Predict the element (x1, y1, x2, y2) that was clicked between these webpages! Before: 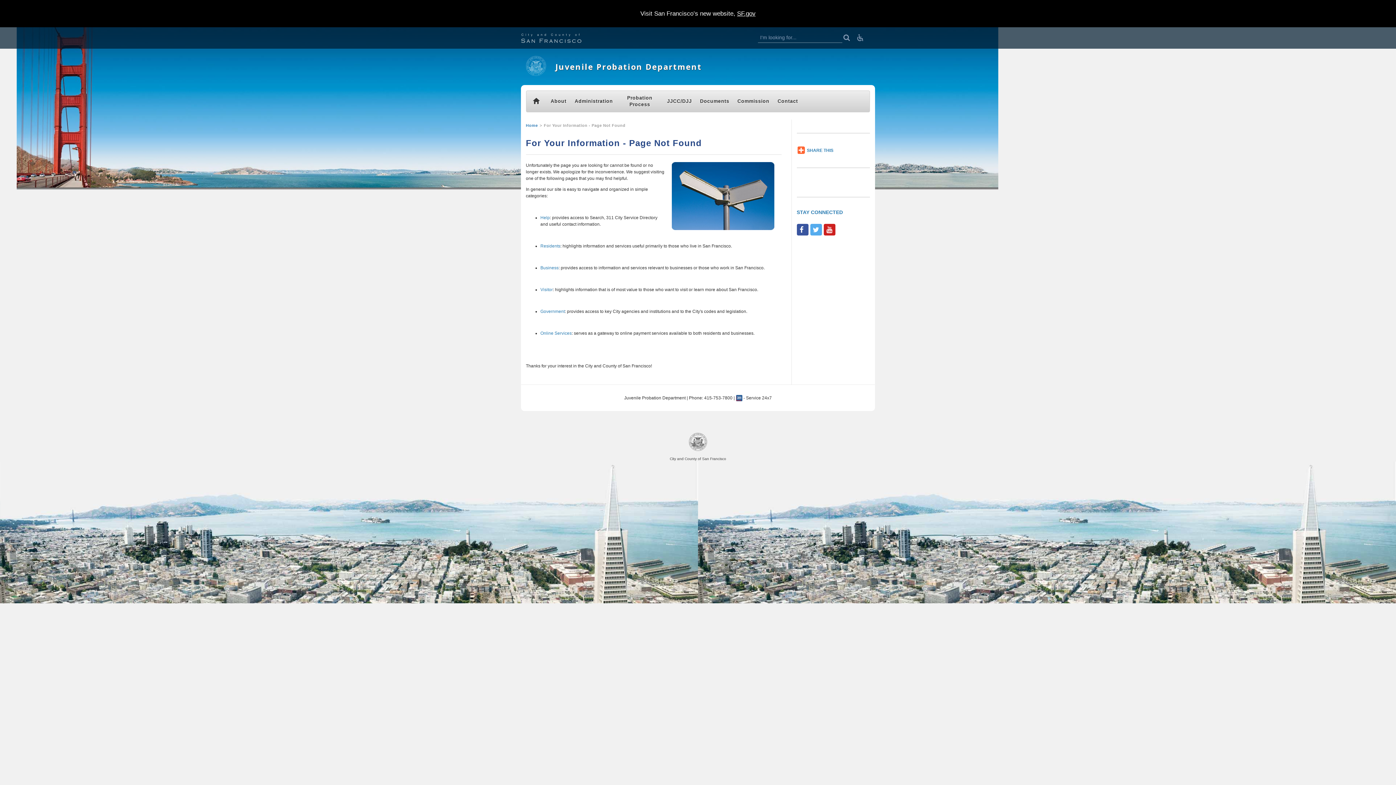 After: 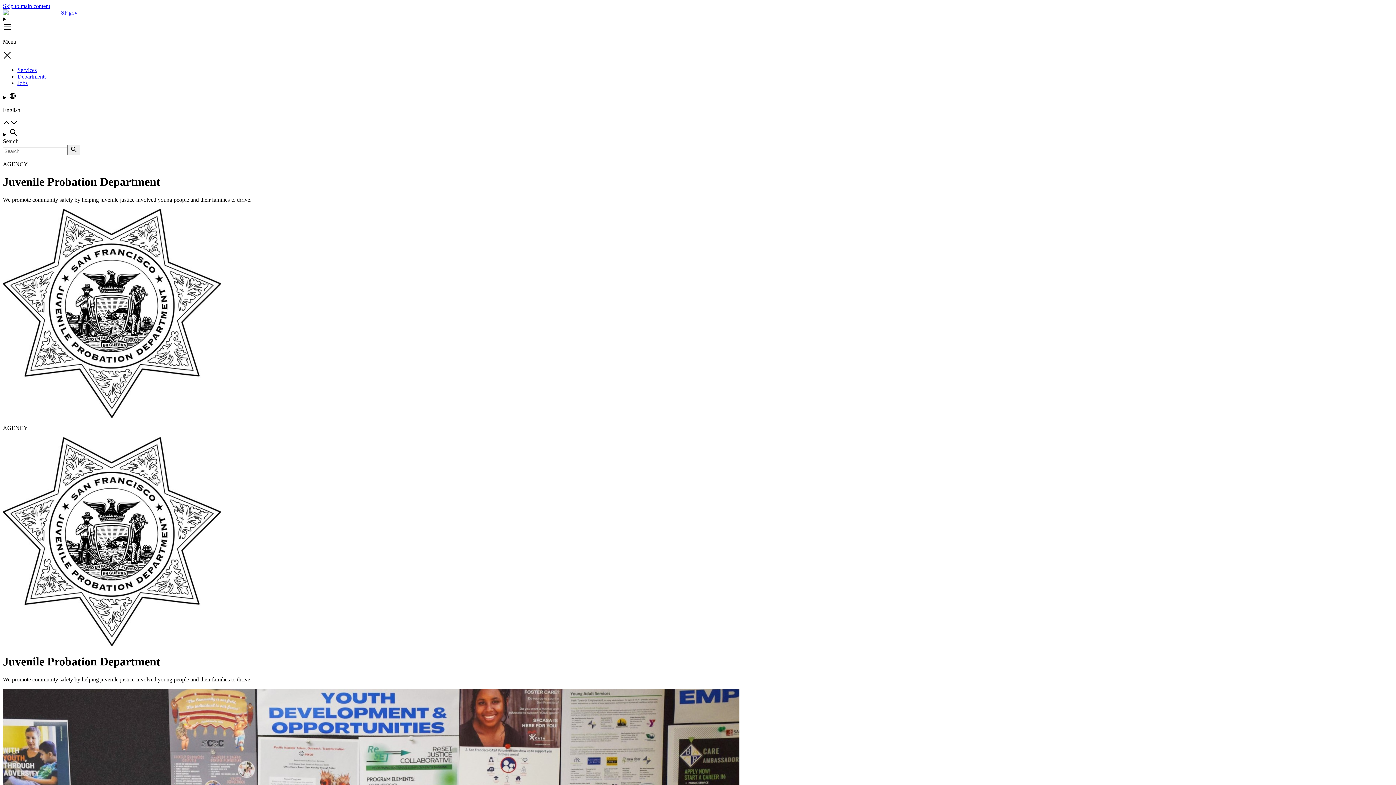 Action: bbox: (526, 123, 538, 127) label: Home